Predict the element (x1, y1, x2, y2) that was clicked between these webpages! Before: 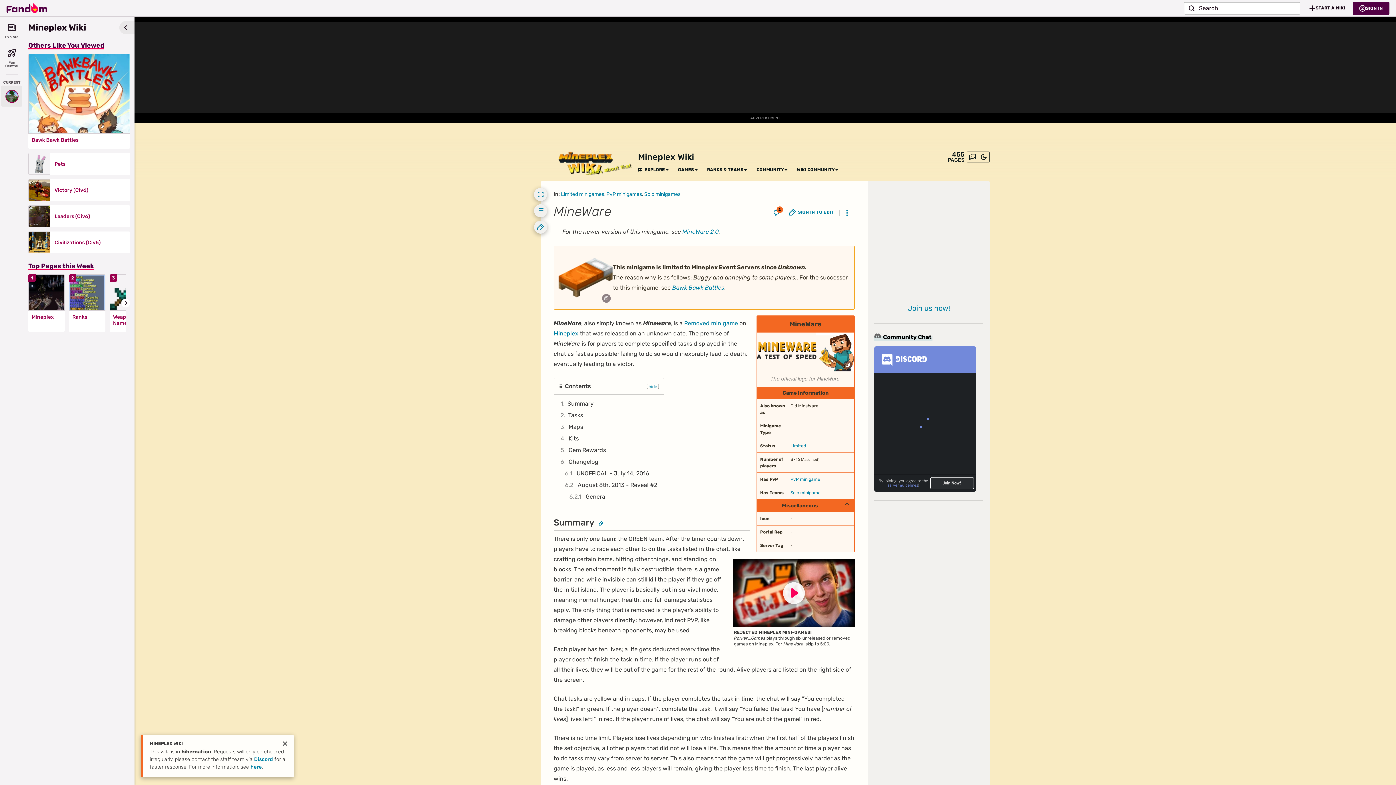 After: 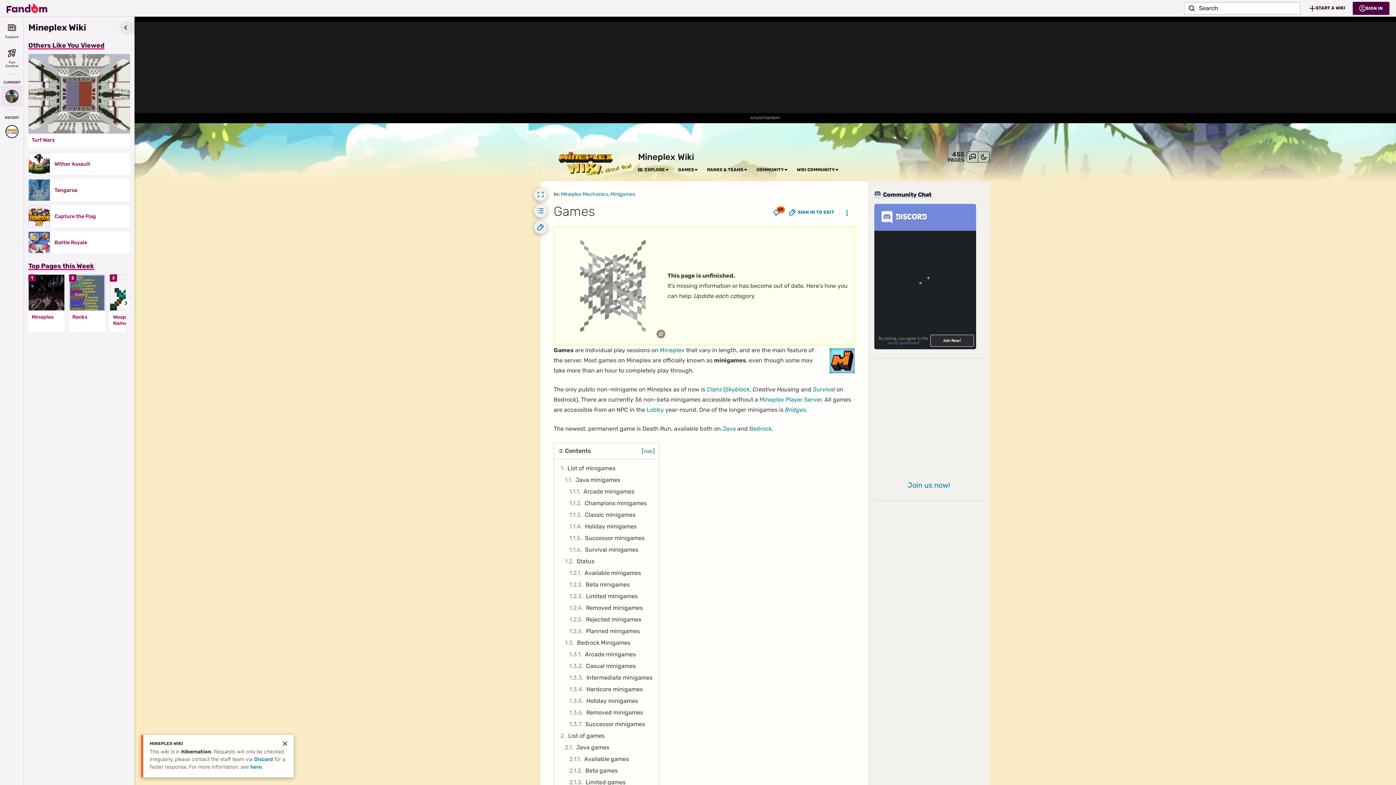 Action: label: GAMES bbox: (678, 167, 694, 172)